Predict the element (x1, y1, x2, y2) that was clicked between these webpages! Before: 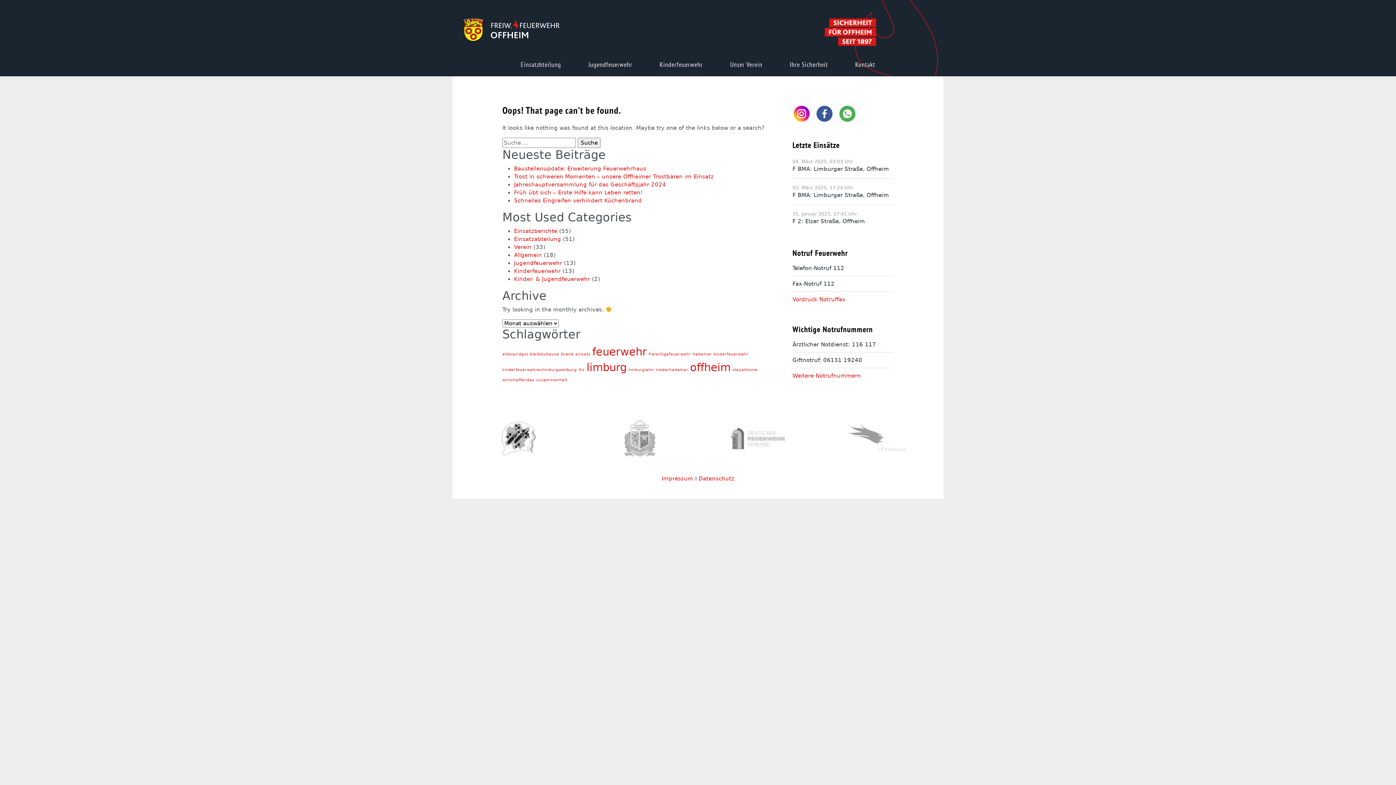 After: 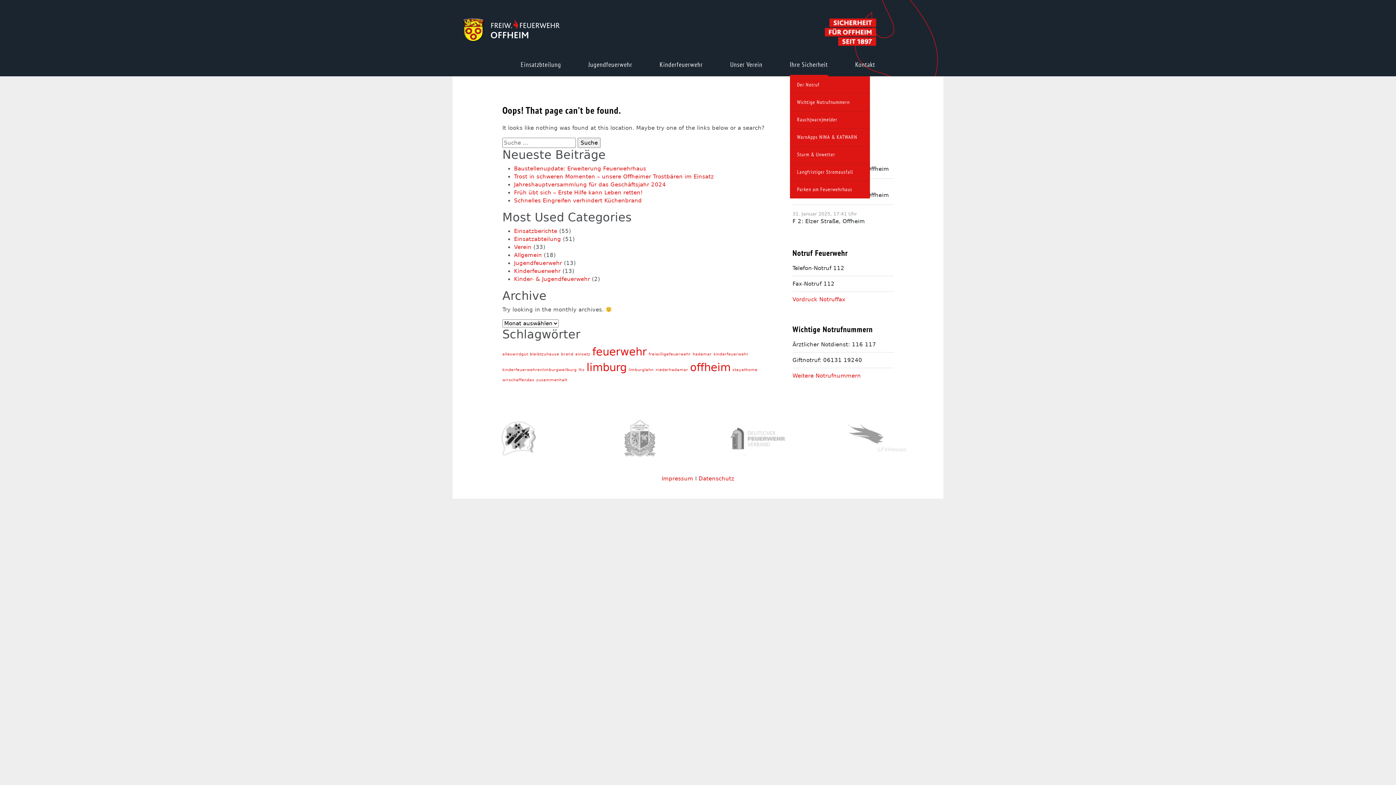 Action: label: Ihre Sicherheit bbox: (790, 54, 828, 76)